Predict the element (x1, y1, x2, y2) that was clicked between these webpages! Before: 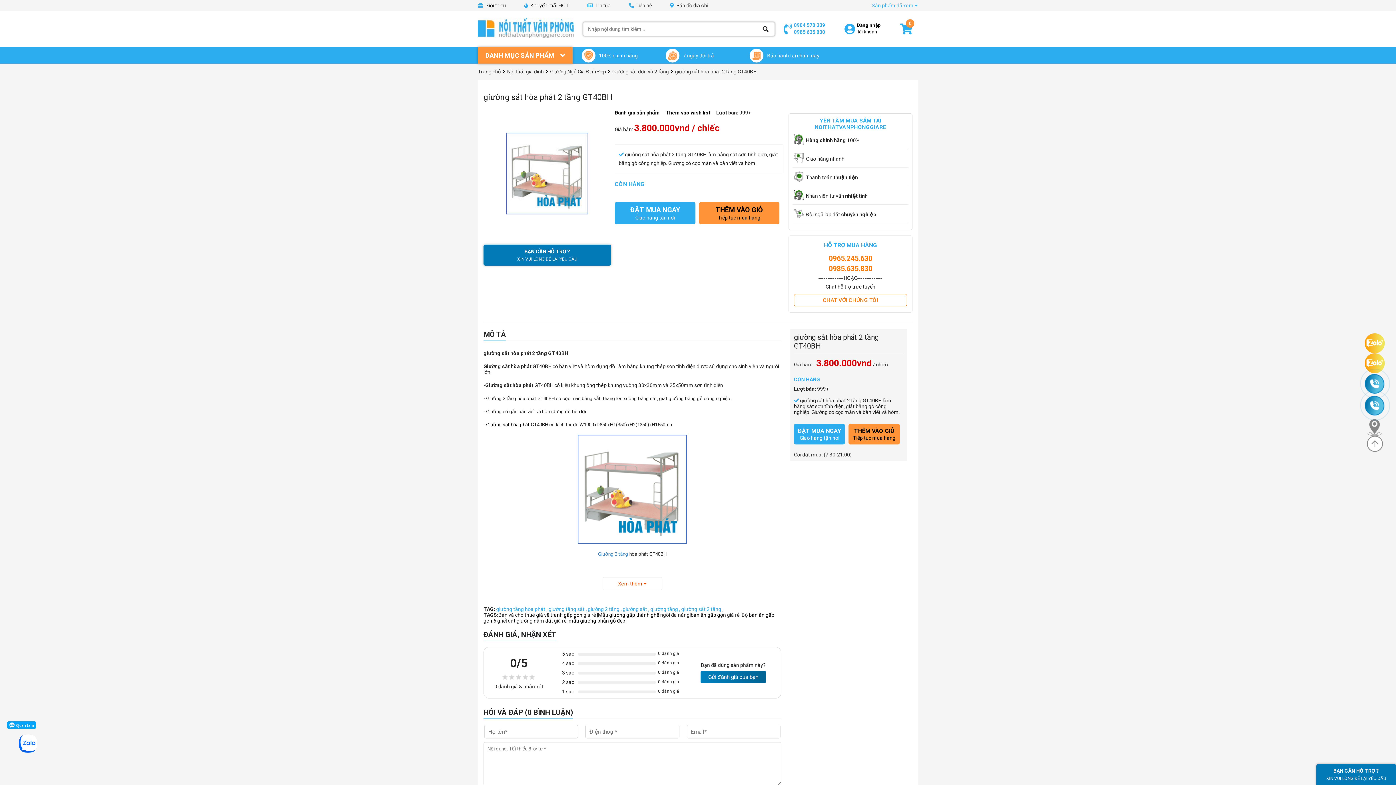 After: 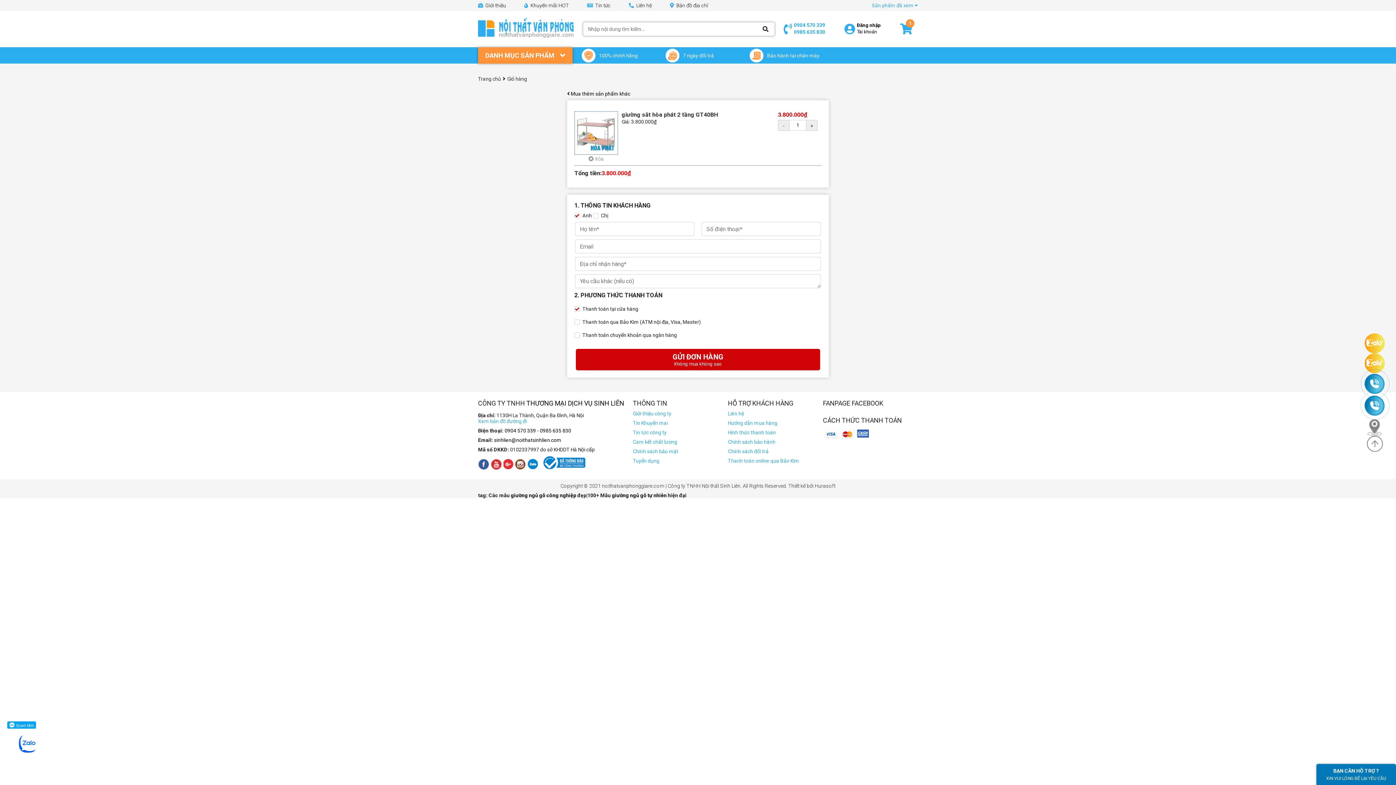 Action: bbox: (797, 427, 841, 441) label: ĐẶT MUA NGAY
Giao hàng tận nơi